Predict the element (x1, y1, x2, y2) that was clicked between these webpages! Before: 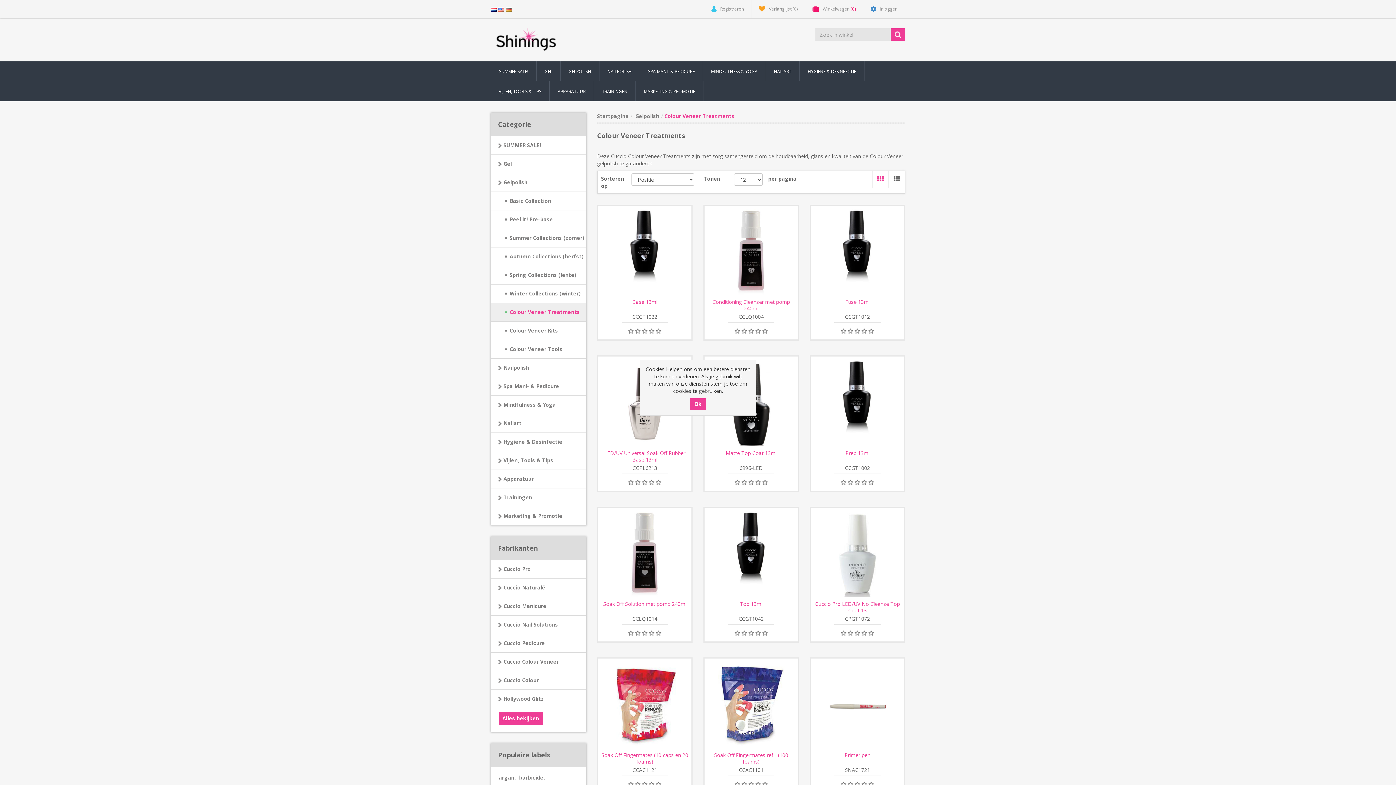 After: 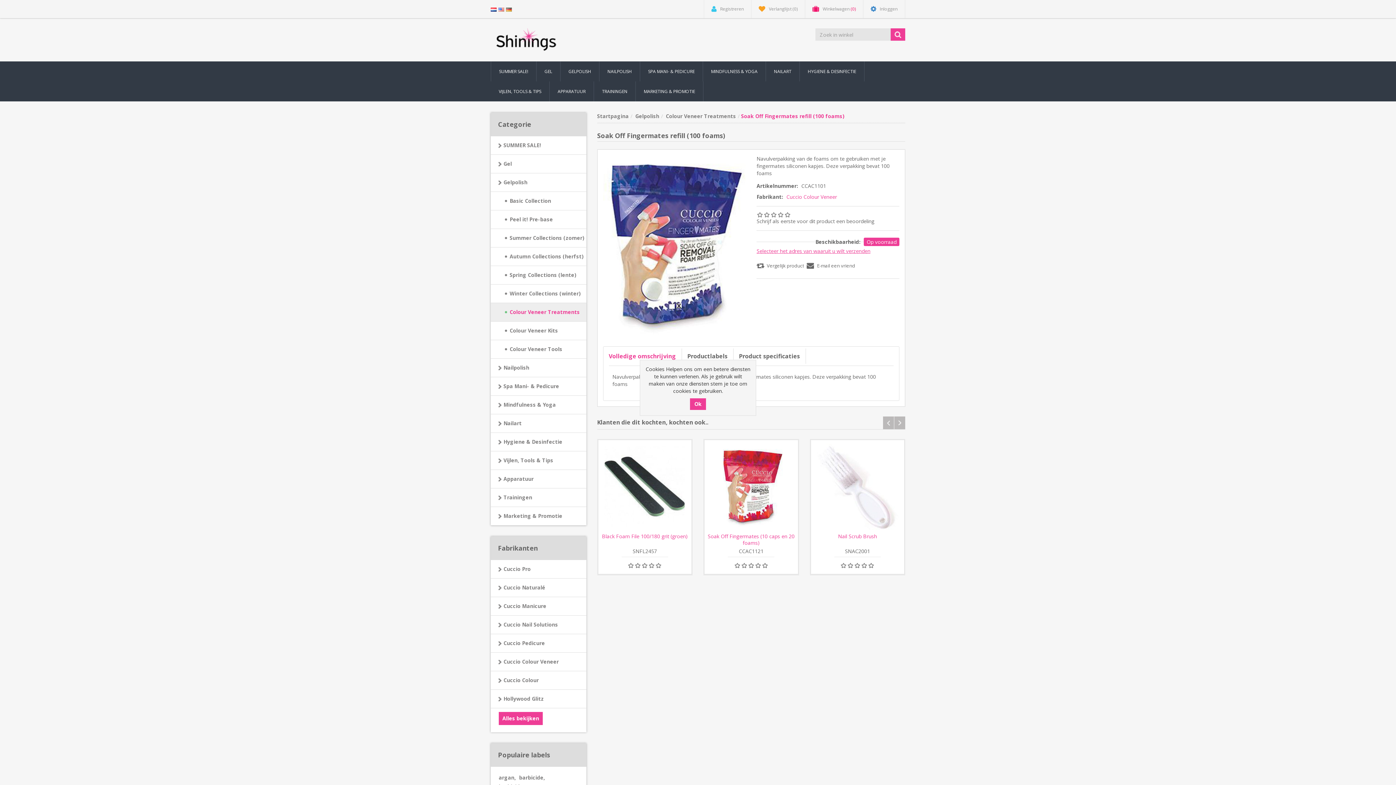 Action: bbox: (708, 662, 794, 748)